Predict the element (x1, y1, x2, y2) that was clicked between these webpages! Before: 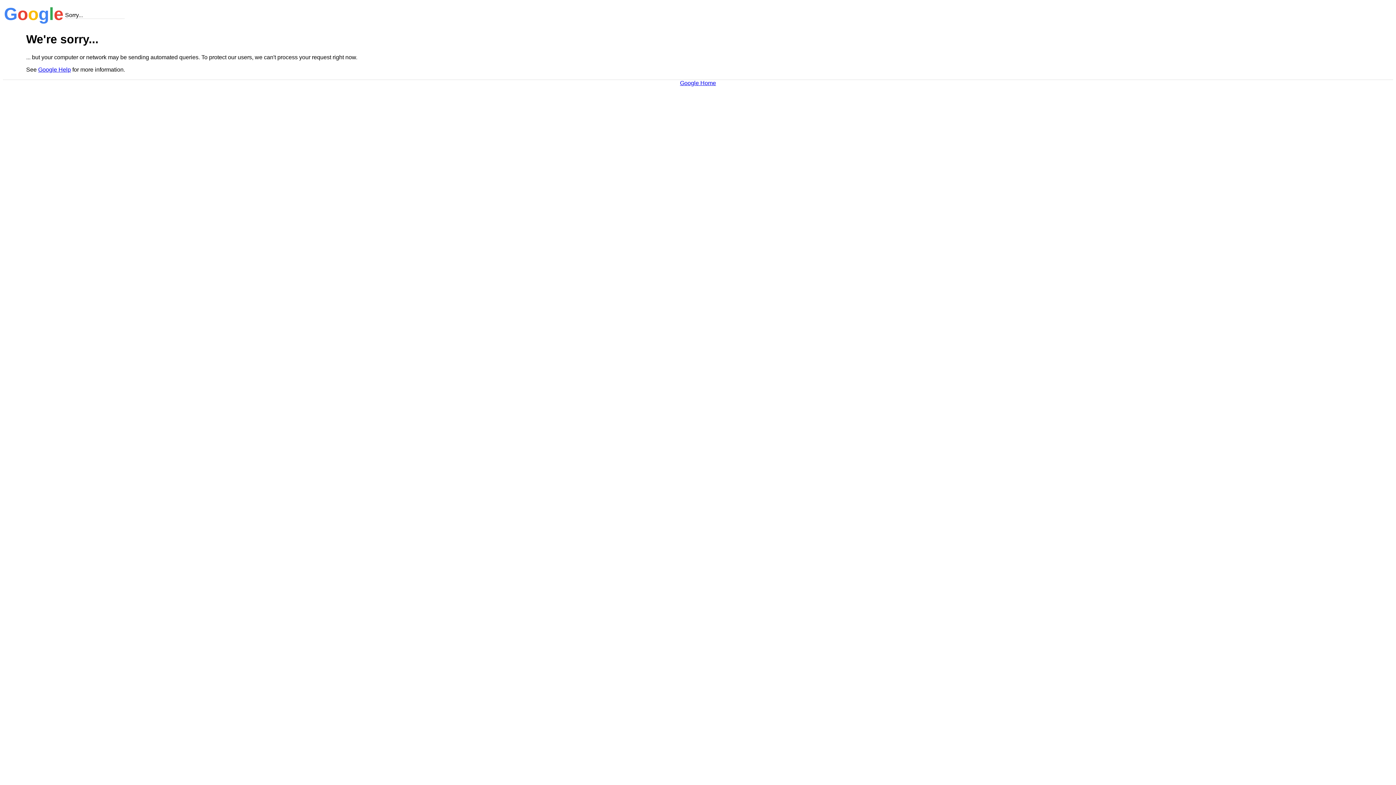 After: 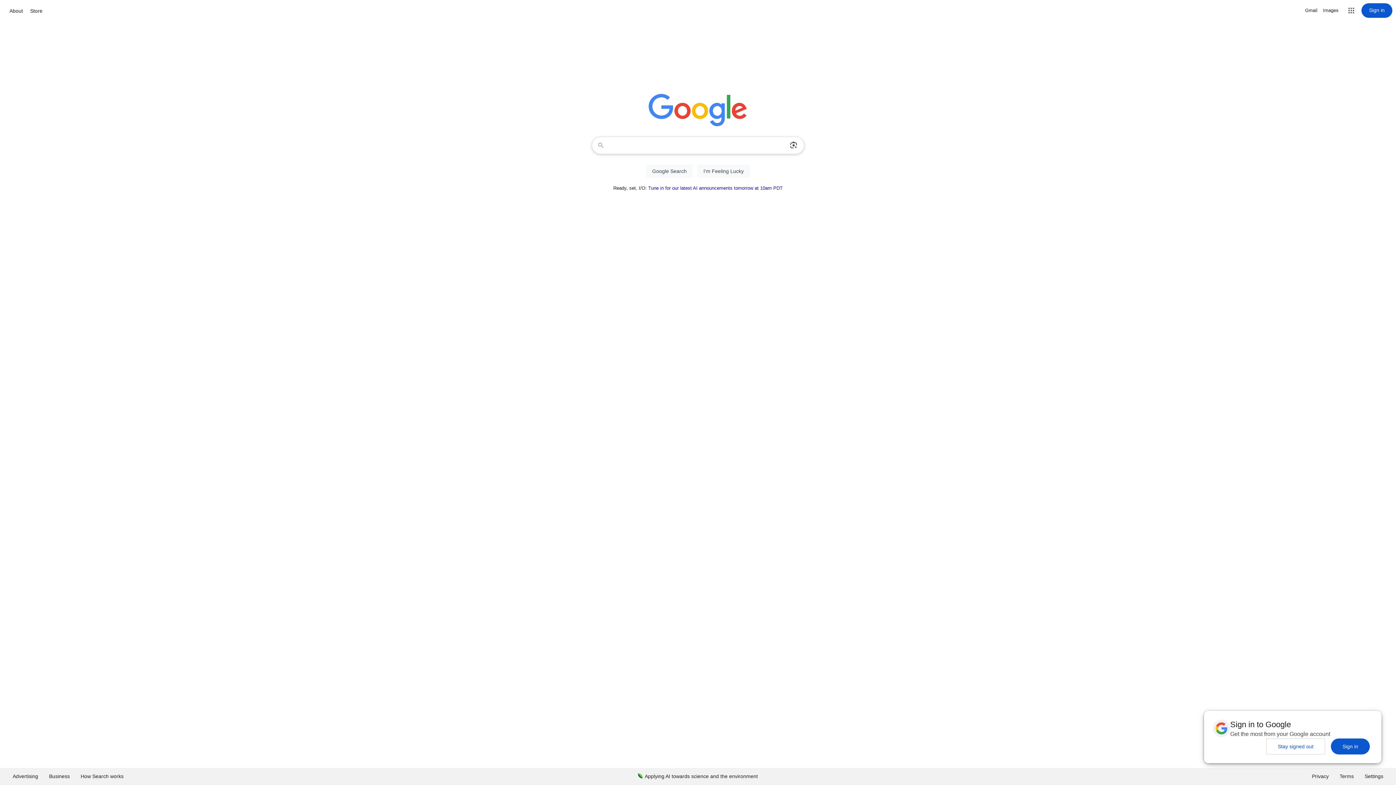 Action: bbox: (680, 79, 716, 86) label: Google Home